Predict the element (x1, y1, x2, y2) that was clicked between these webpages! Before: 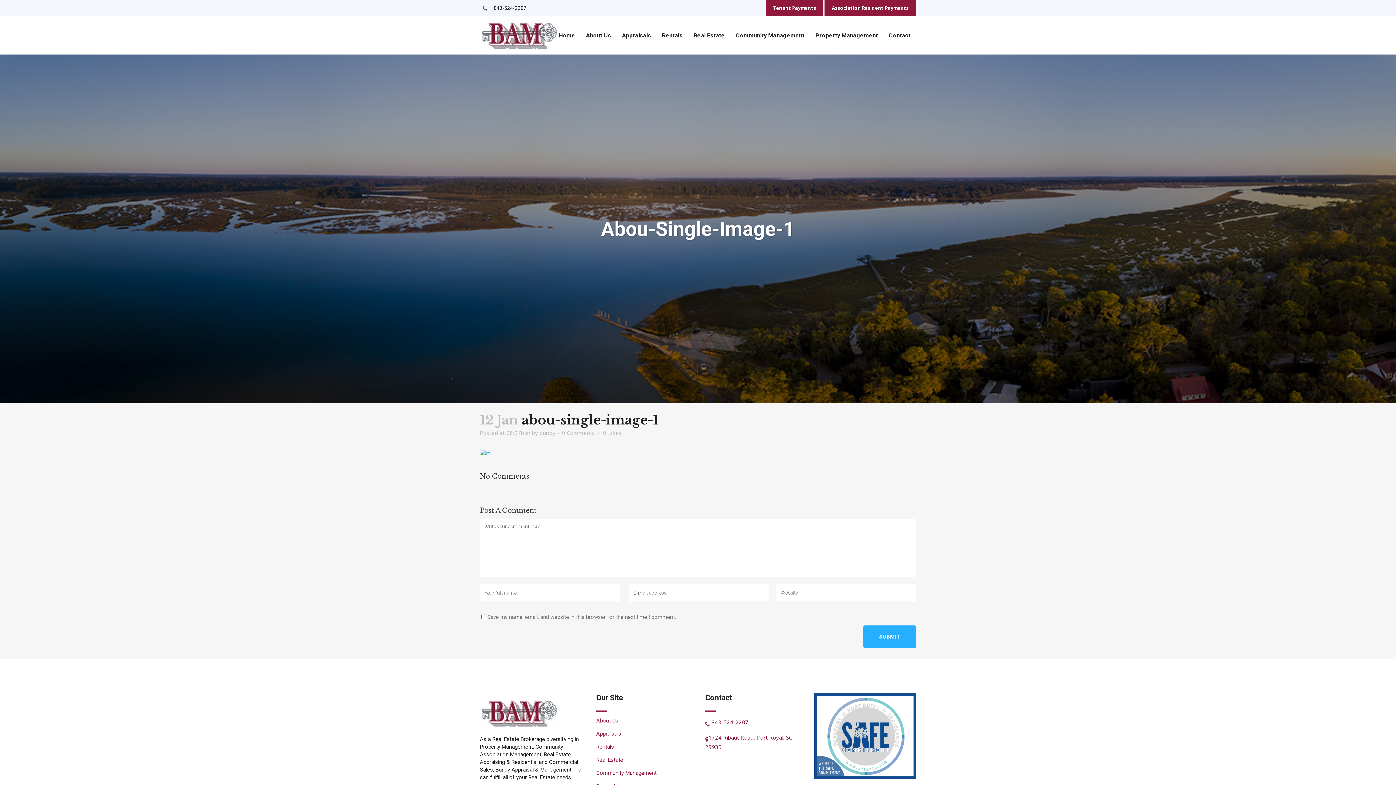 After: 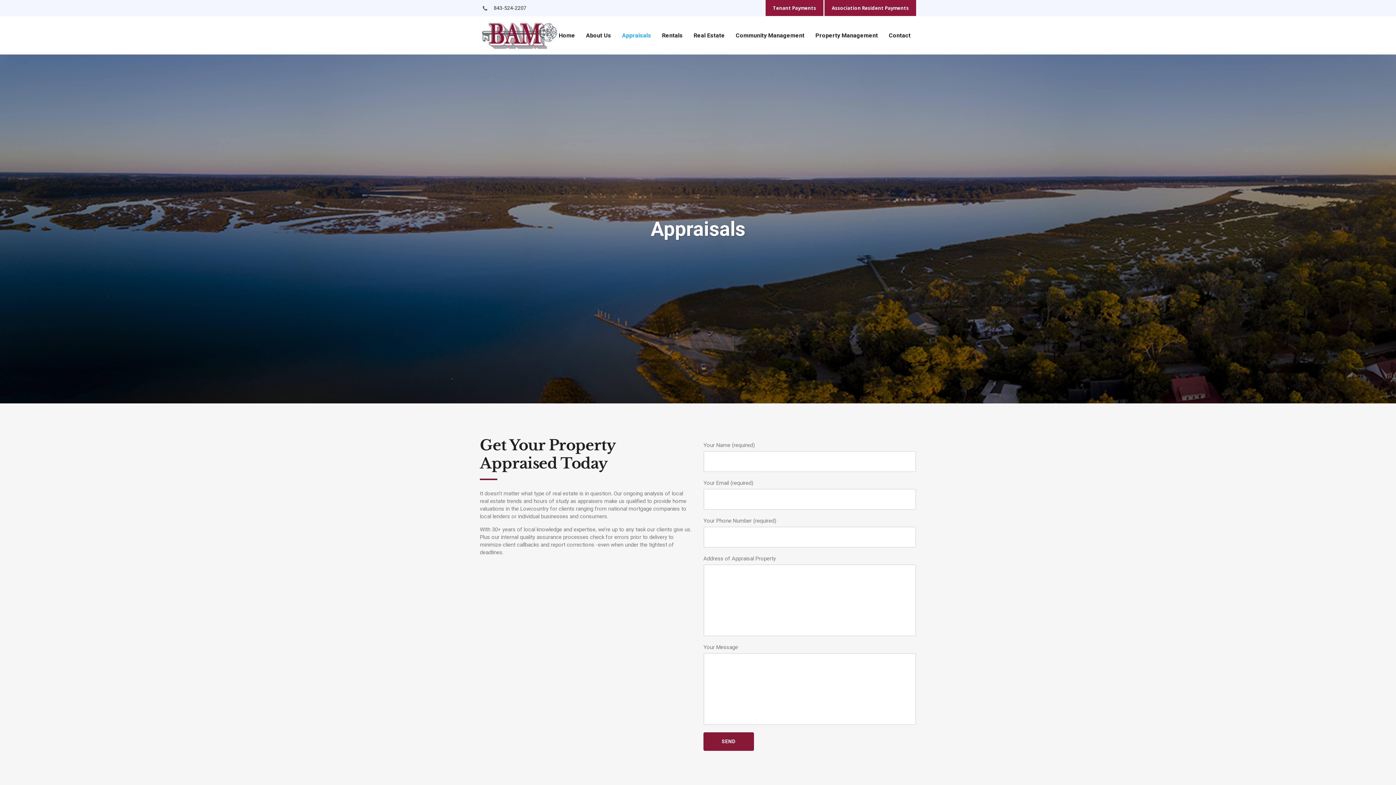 Action: bbox: (596, 730, 621, 737) label: Appraisals